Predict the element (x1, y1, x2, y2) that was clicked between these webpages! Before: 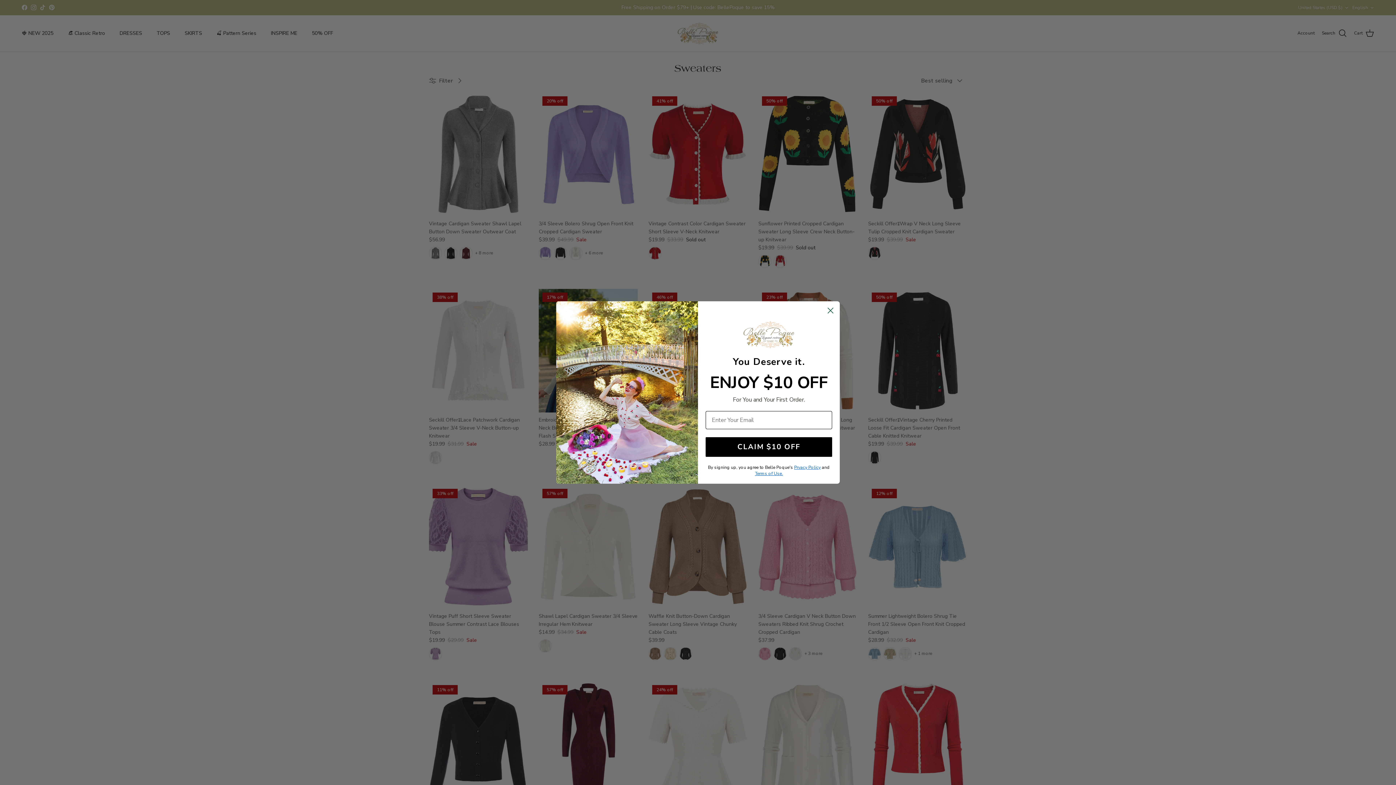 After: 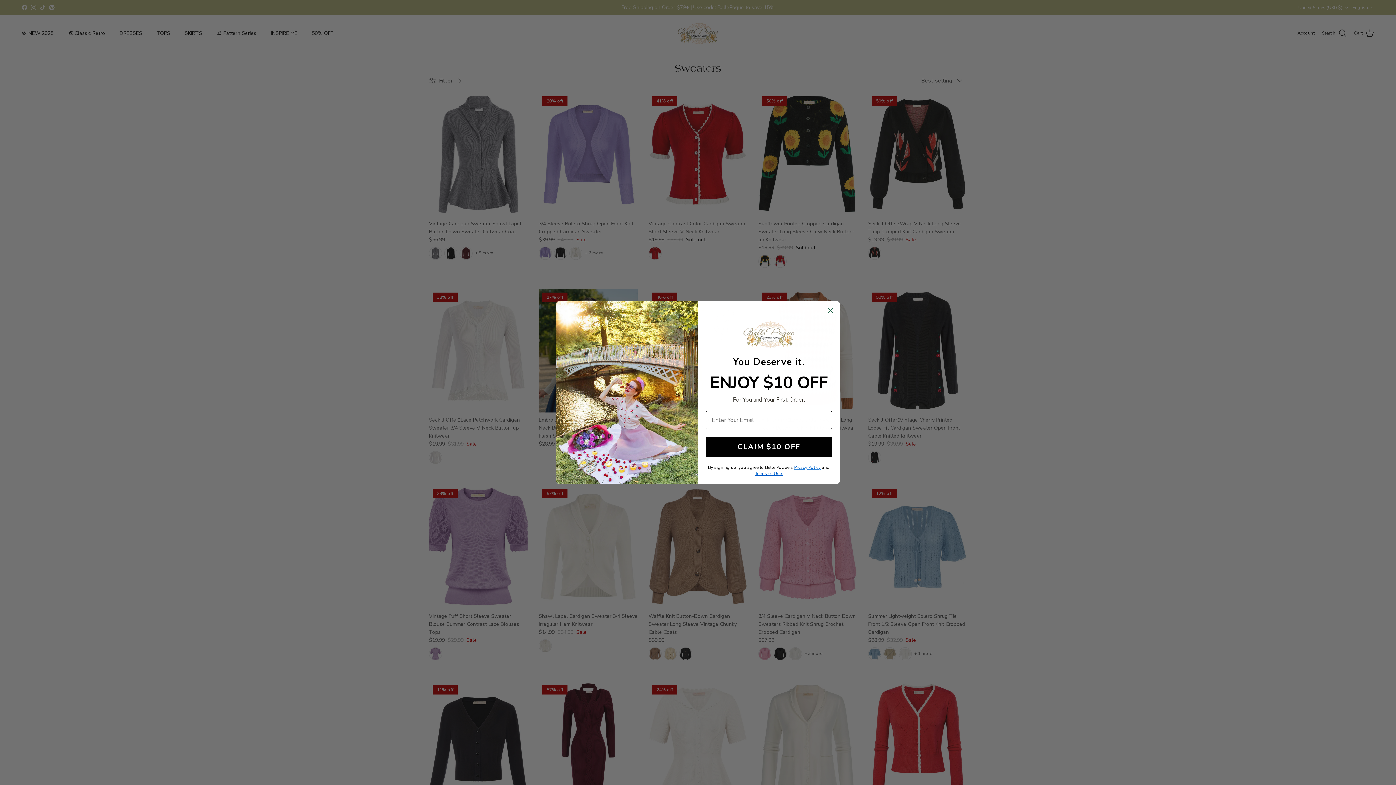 Action: label: Prvacy Policy bbox: (794, 465, 820, 471)